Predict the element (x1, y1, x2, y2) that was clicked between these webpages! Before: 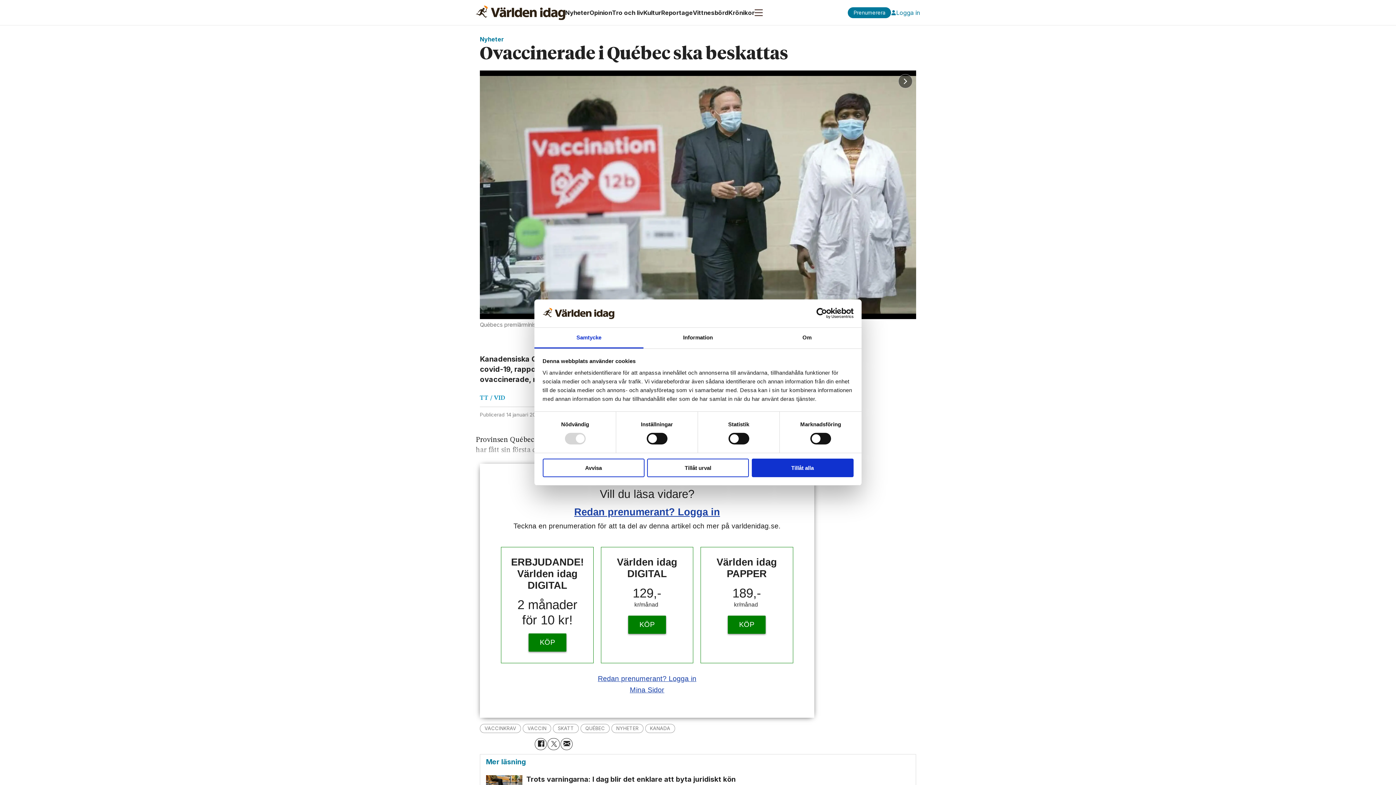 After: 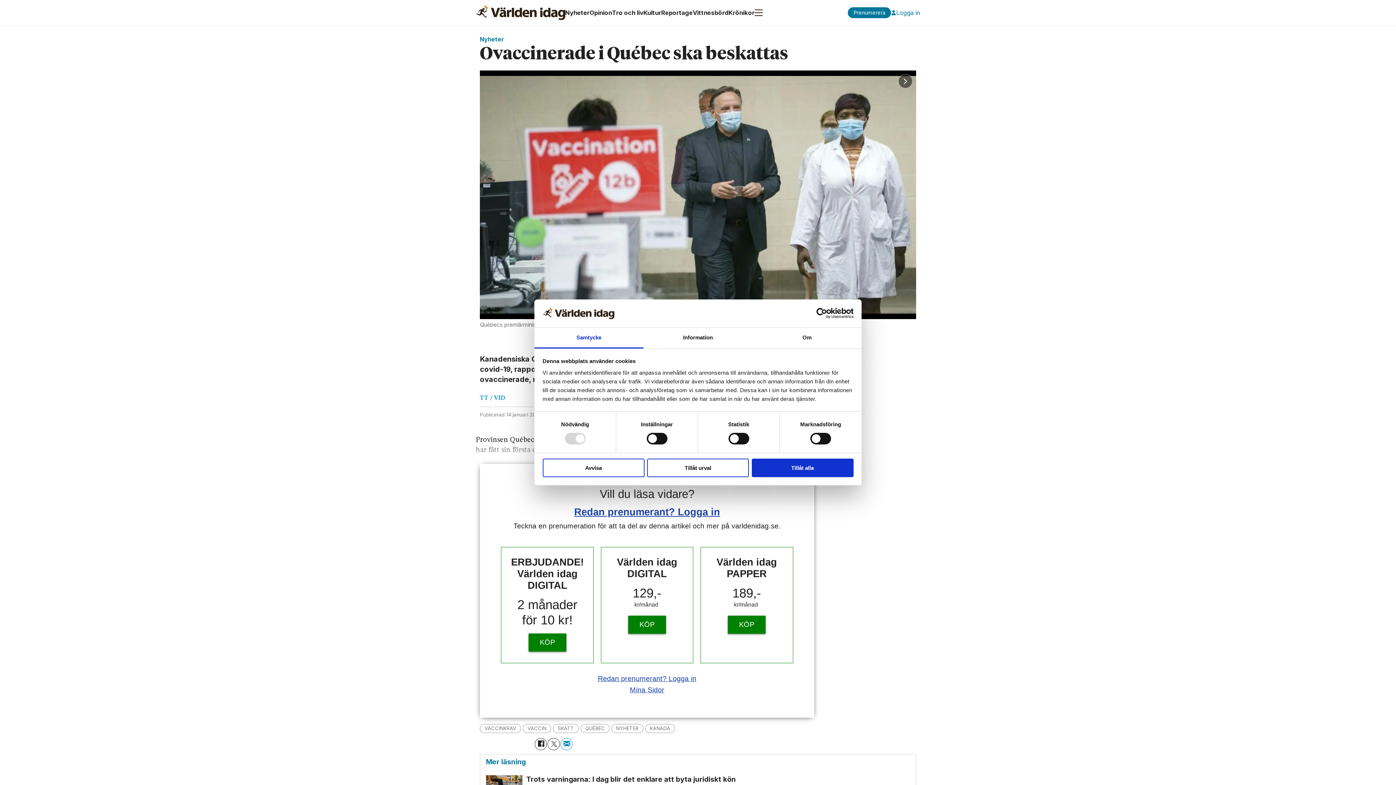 Action: bbox: (560, 738, 572, 750) label: Del på e-post